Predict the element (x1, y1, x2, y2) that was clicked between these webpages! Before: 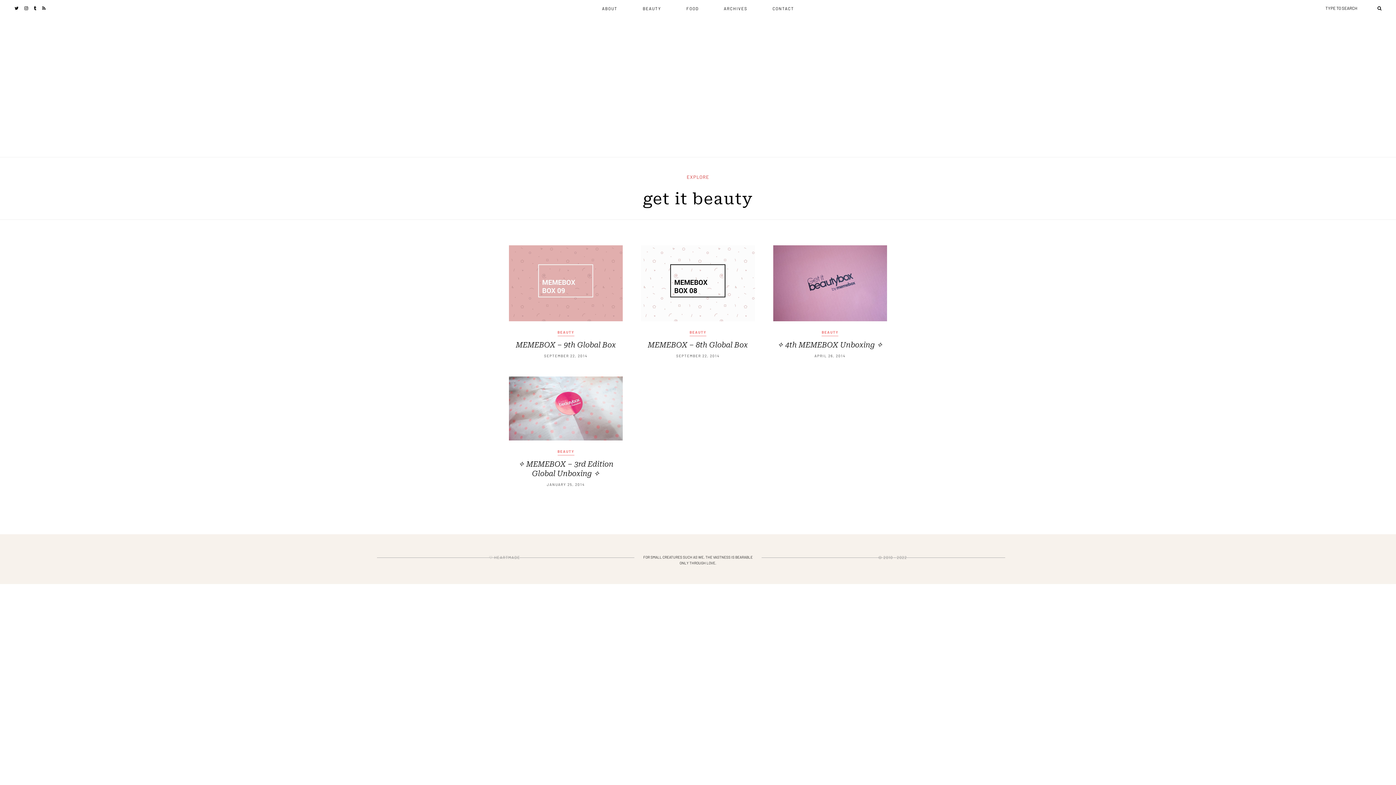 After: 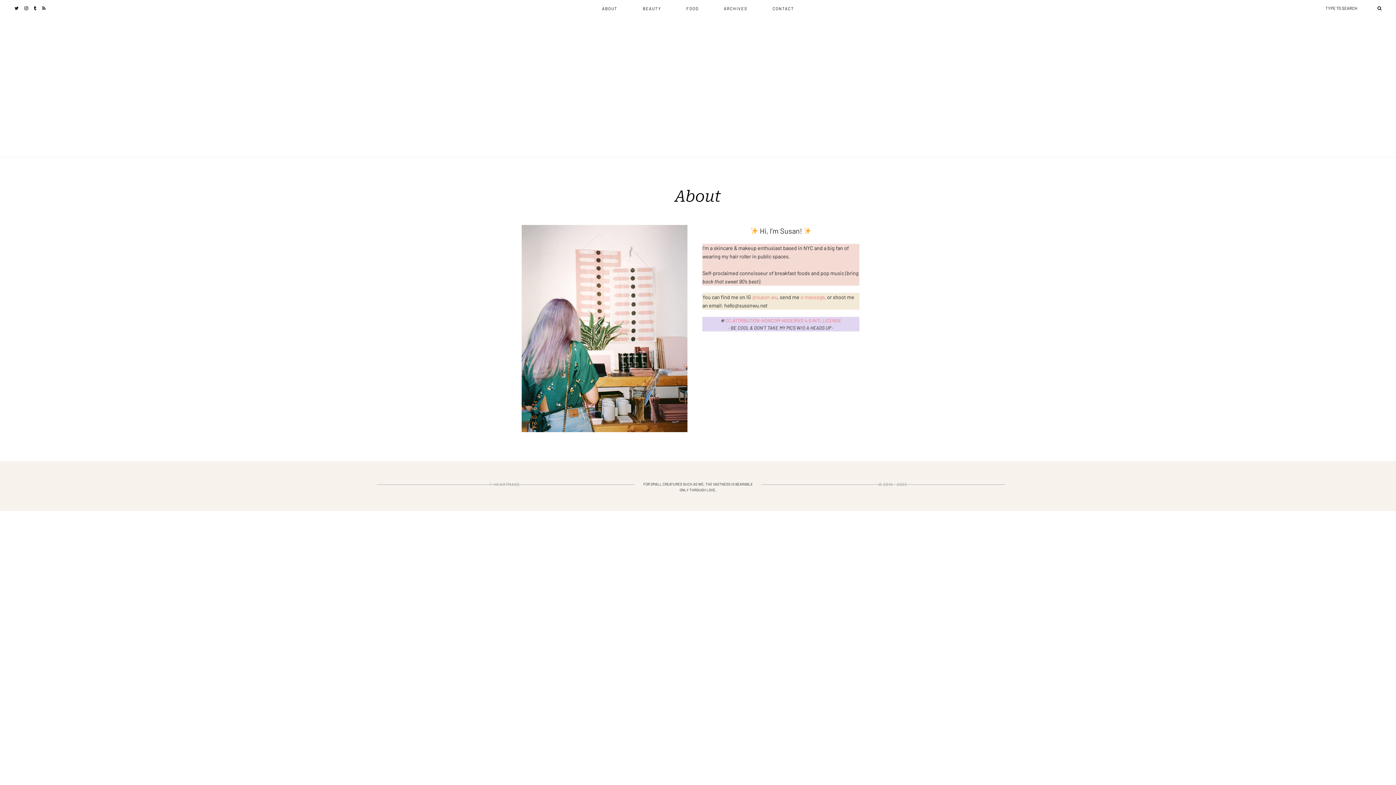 Action: label: ABOUT bbox: (602, 0, 617, 16)